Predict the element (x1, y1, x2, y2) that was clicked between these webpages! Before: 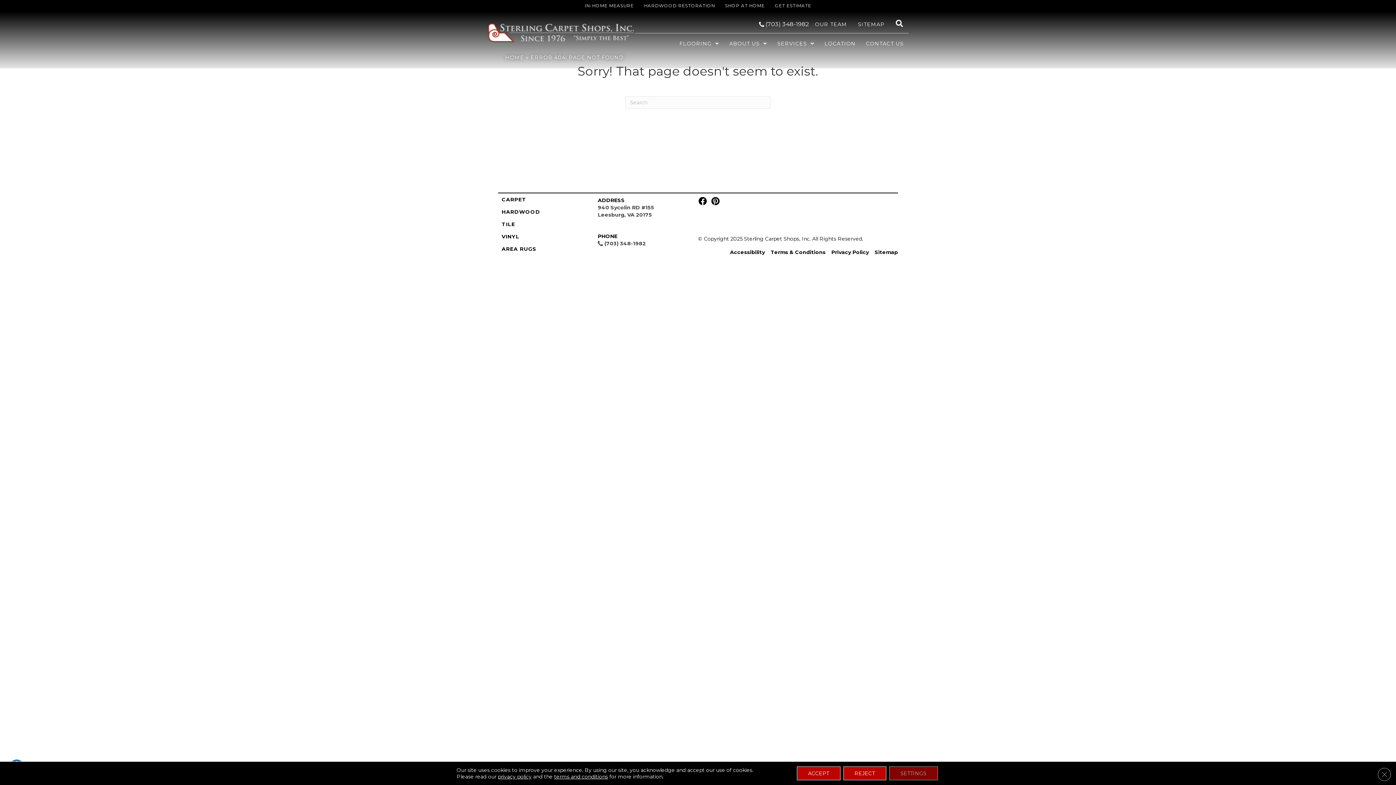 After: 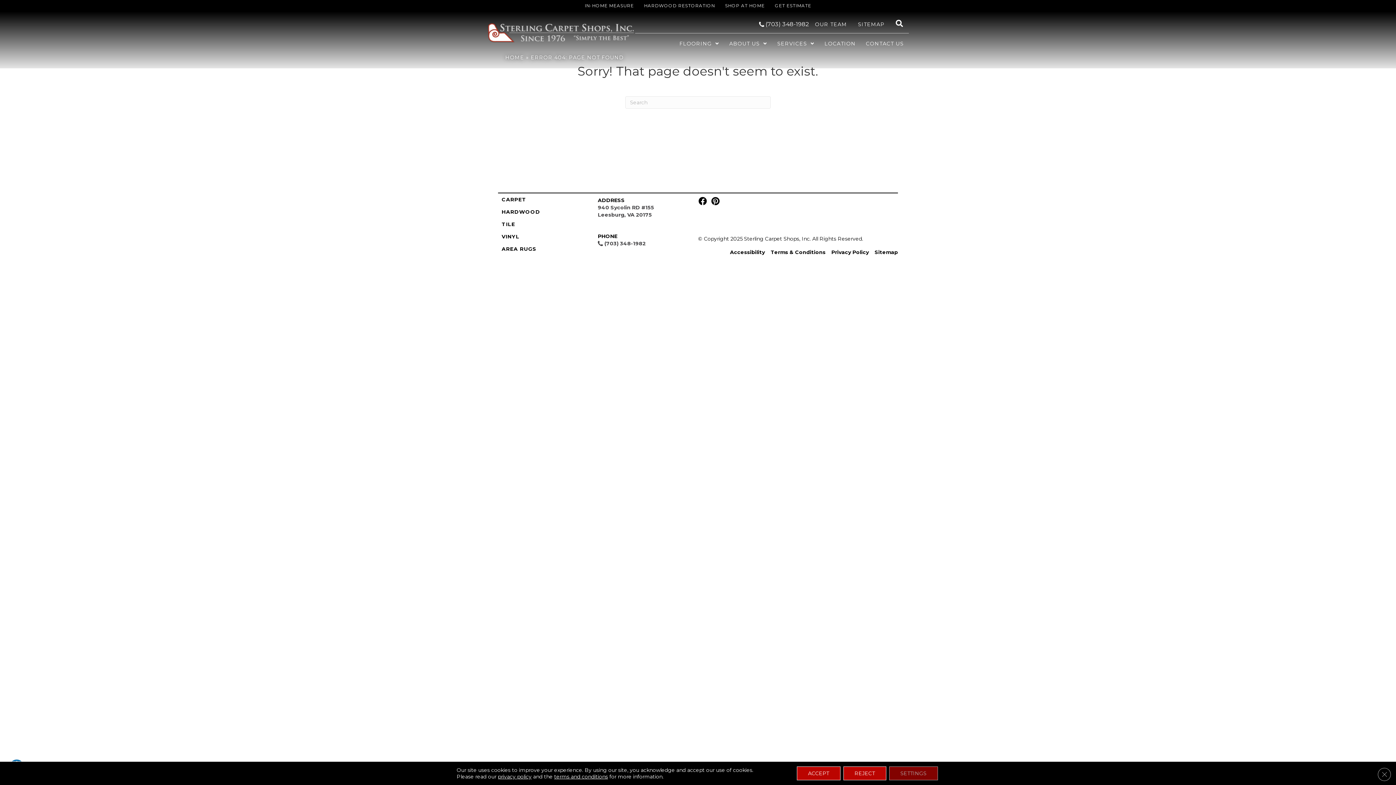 Action: bbox: (759, 21, 809, 27) label: (703) 348-1982